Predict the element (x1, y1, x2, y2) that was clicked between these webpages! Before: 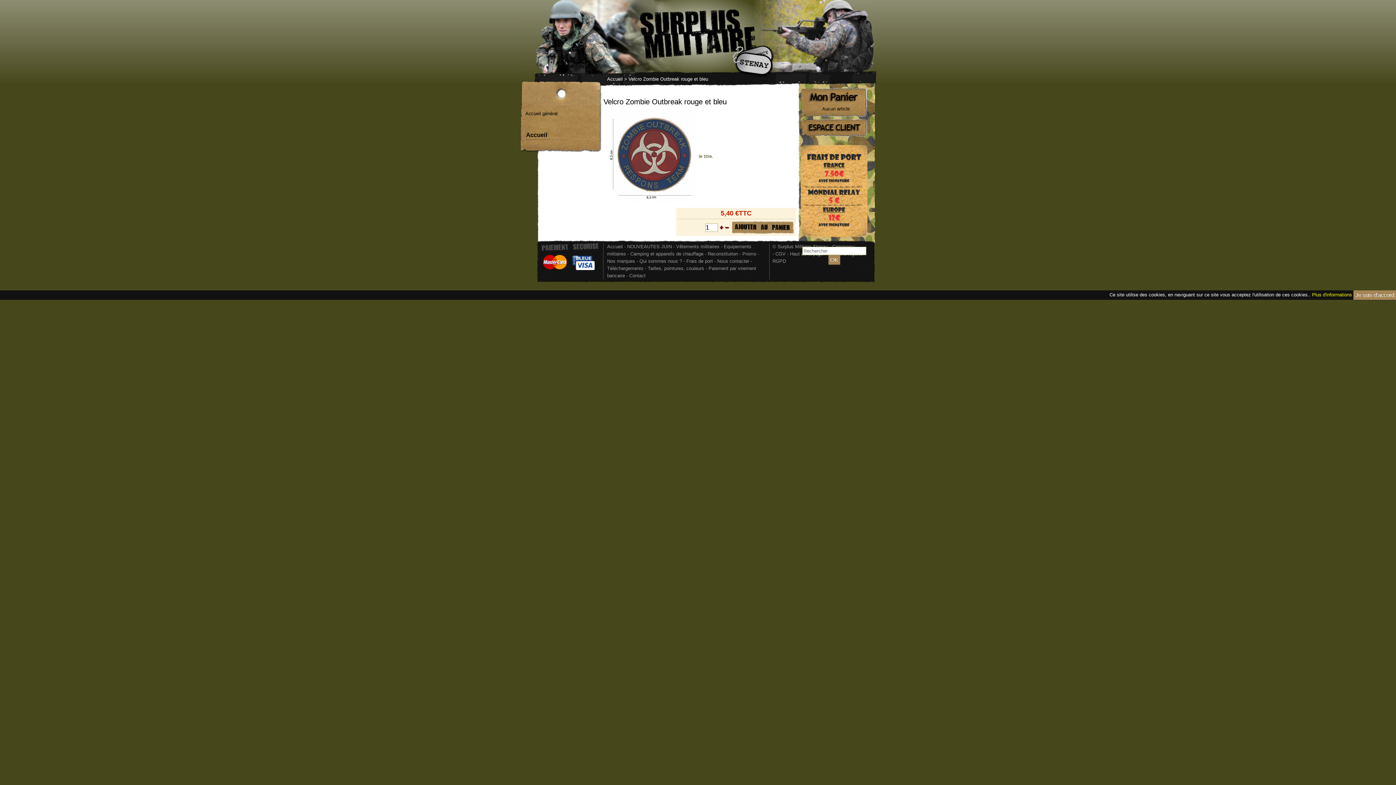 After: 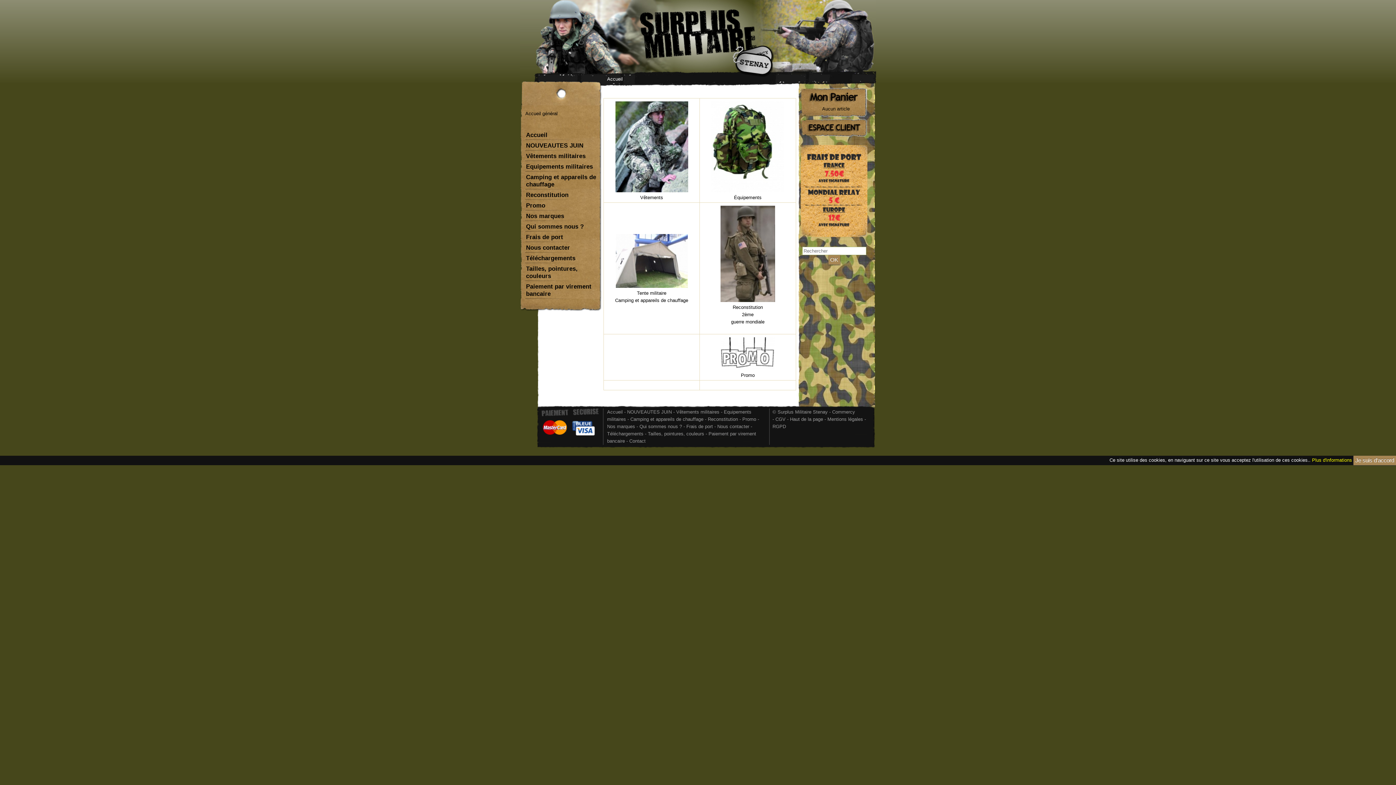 Action: label: Accueil bbox: (607, 244, 622, 249)